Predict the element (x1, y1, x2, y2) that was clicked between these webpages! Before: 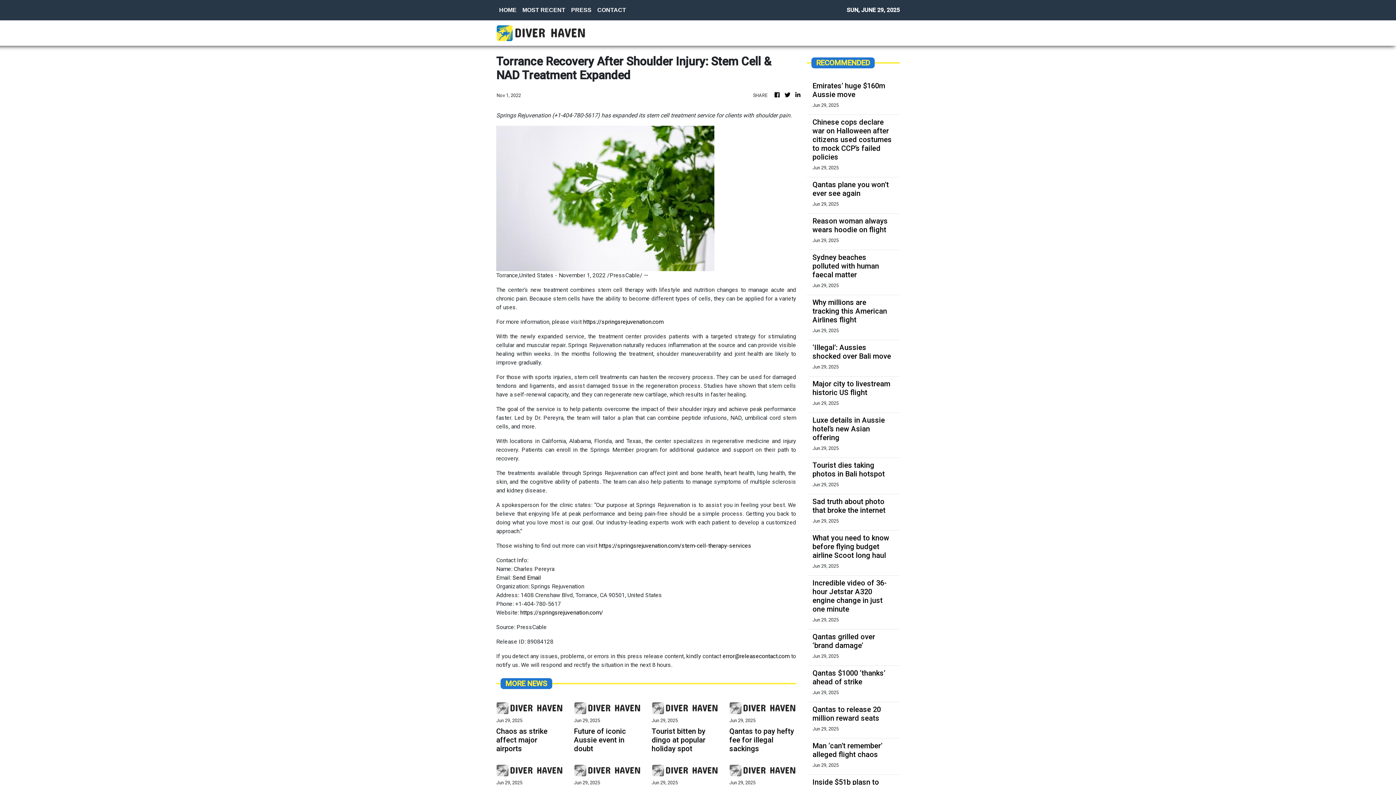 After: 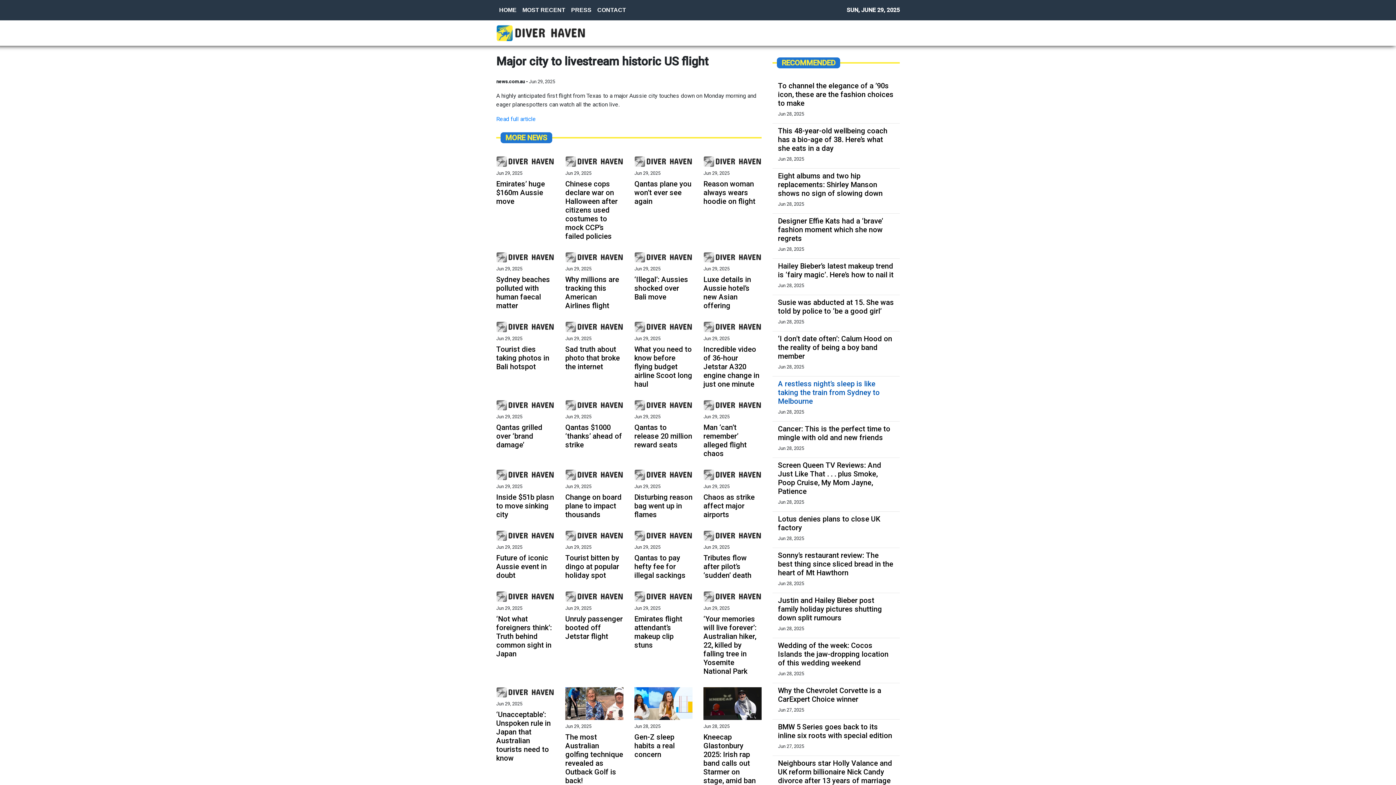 Action: bbox: (812, 379, 894, 397) label: Major city to livestream historic US flight